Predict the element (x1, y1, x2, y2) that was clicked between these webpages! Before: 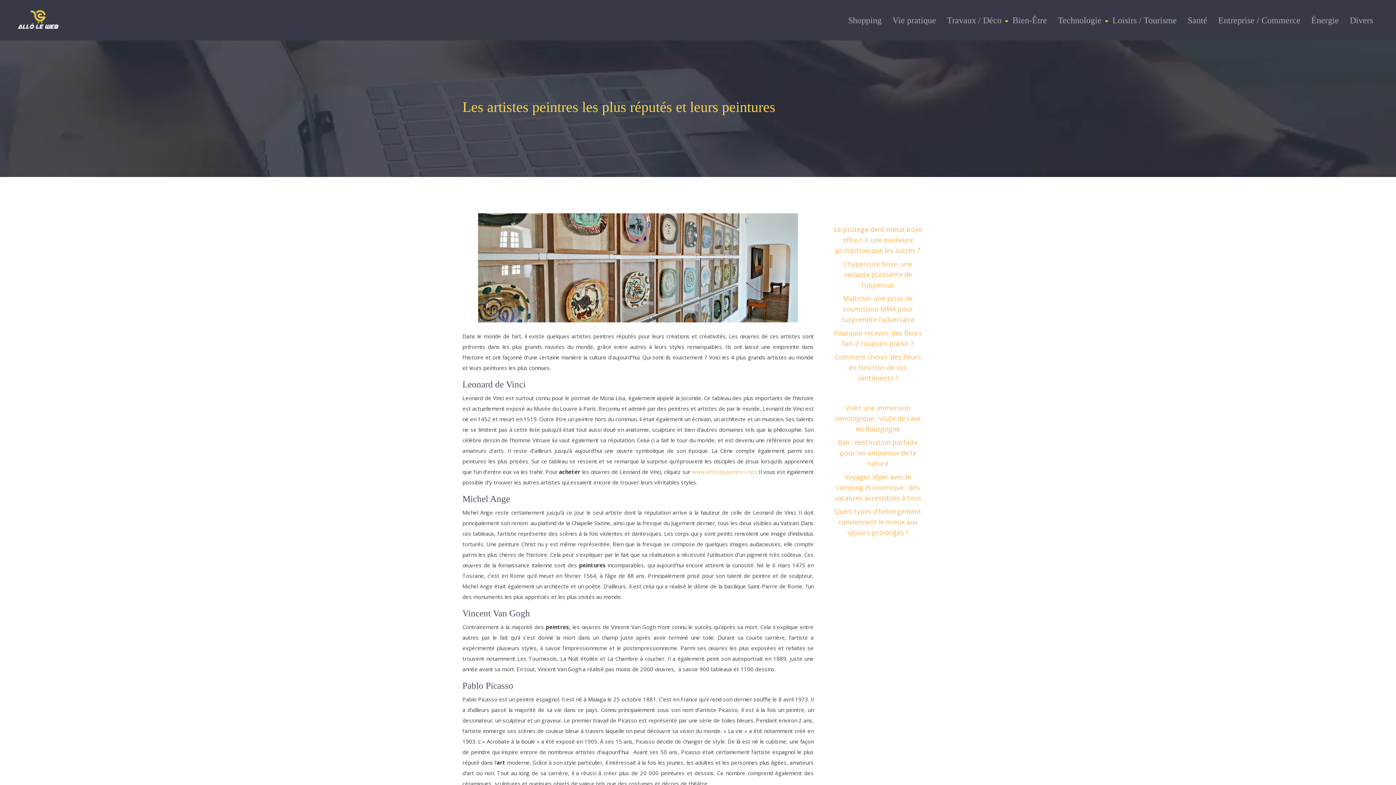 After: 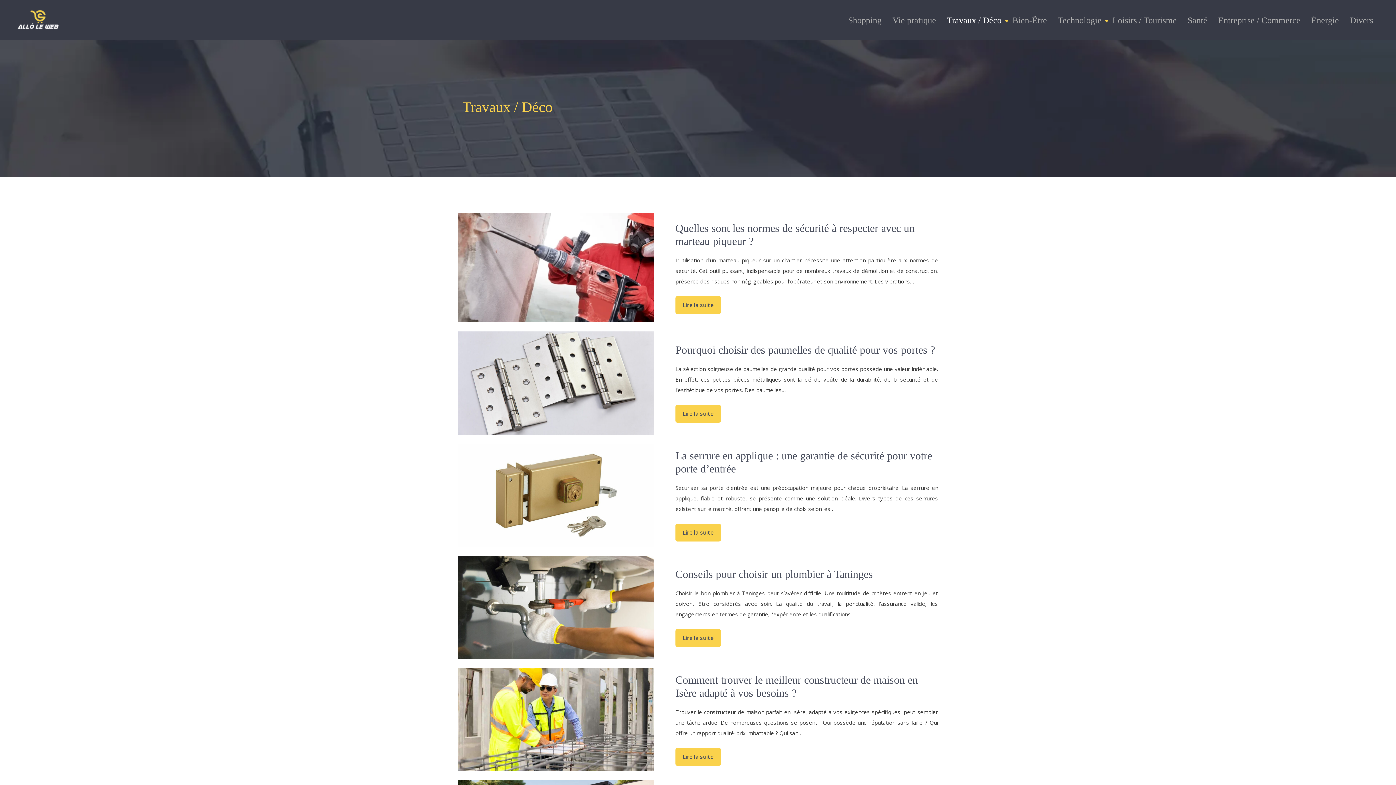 Action: label: Travaux / Déco bbox: (941, 10, 1007, 30)